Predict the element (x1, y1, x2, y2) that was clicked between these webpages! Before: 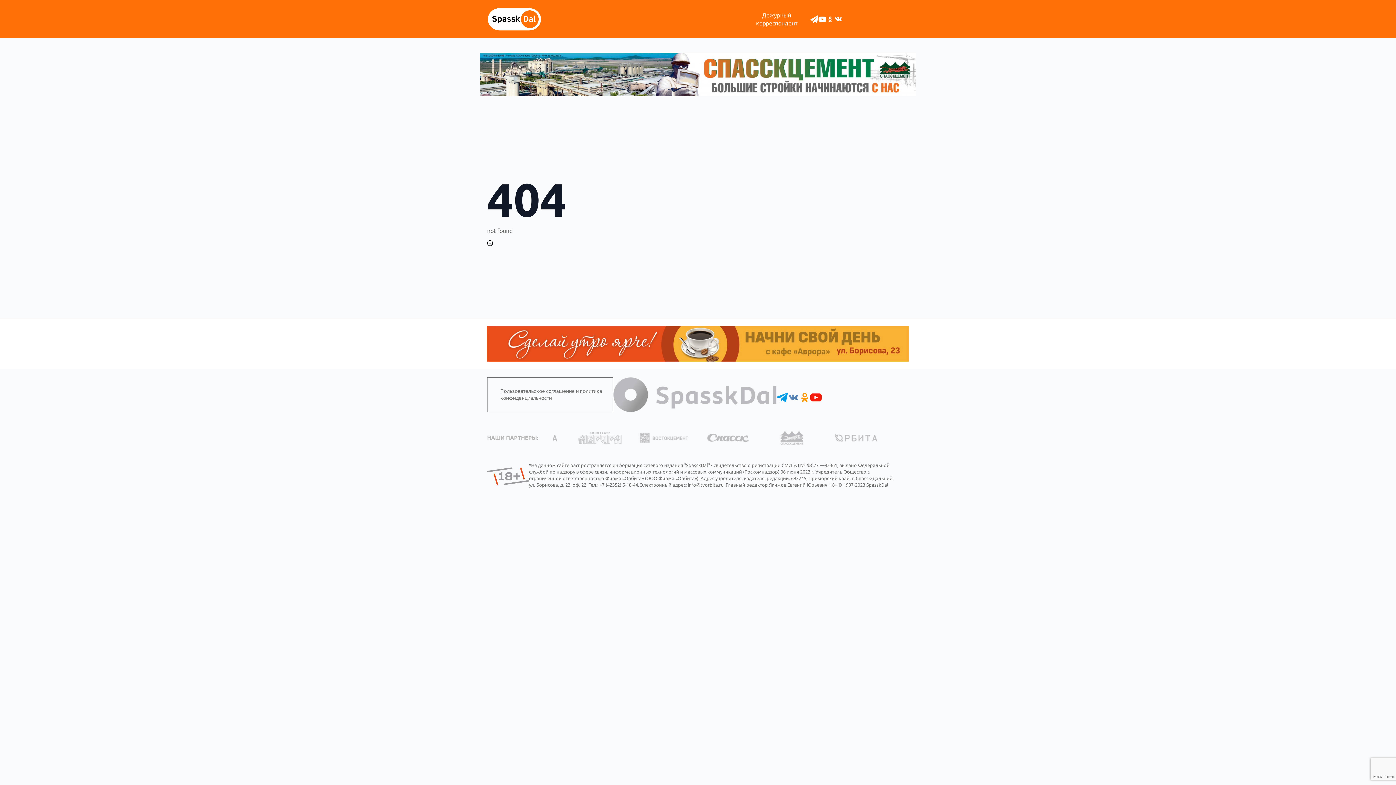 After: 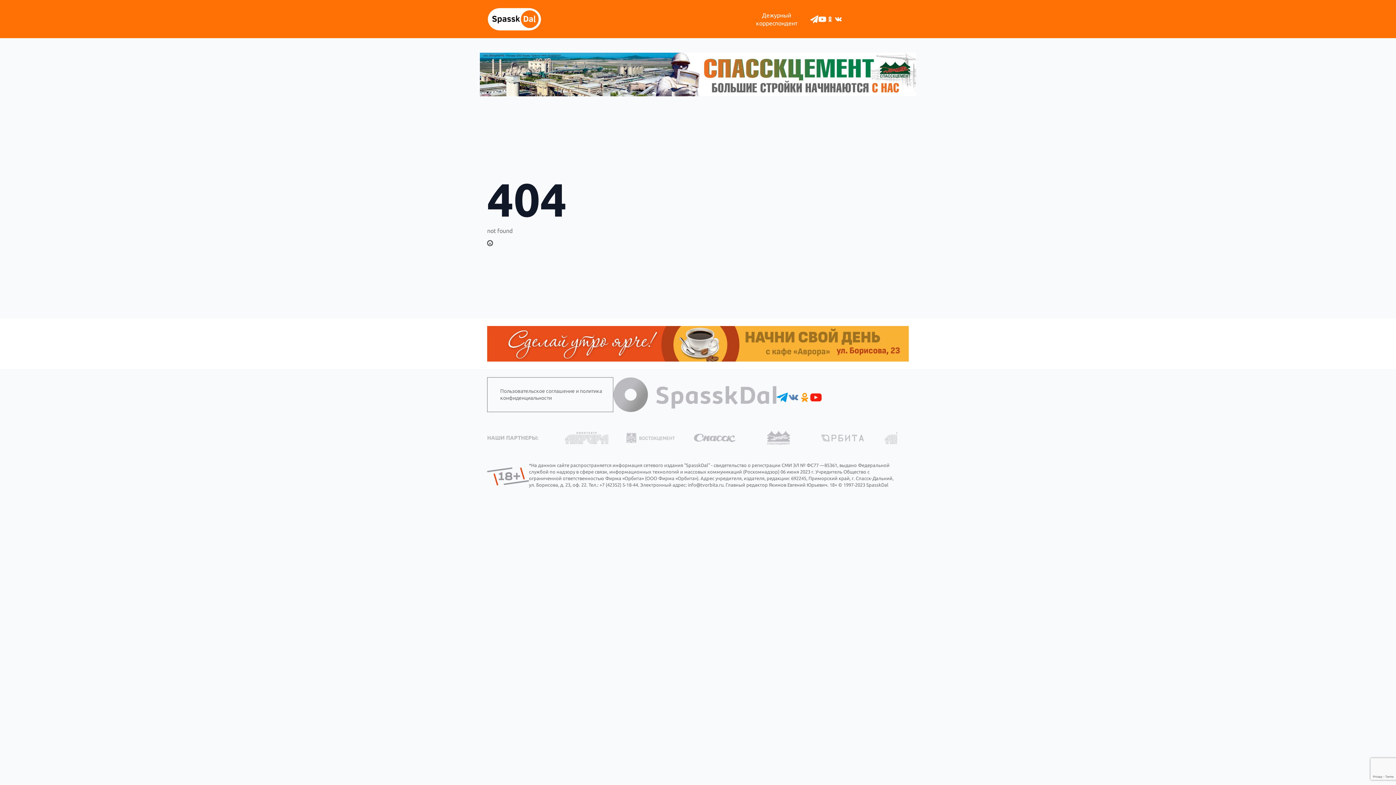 Action: bbox: (810, 392, 821, 403)